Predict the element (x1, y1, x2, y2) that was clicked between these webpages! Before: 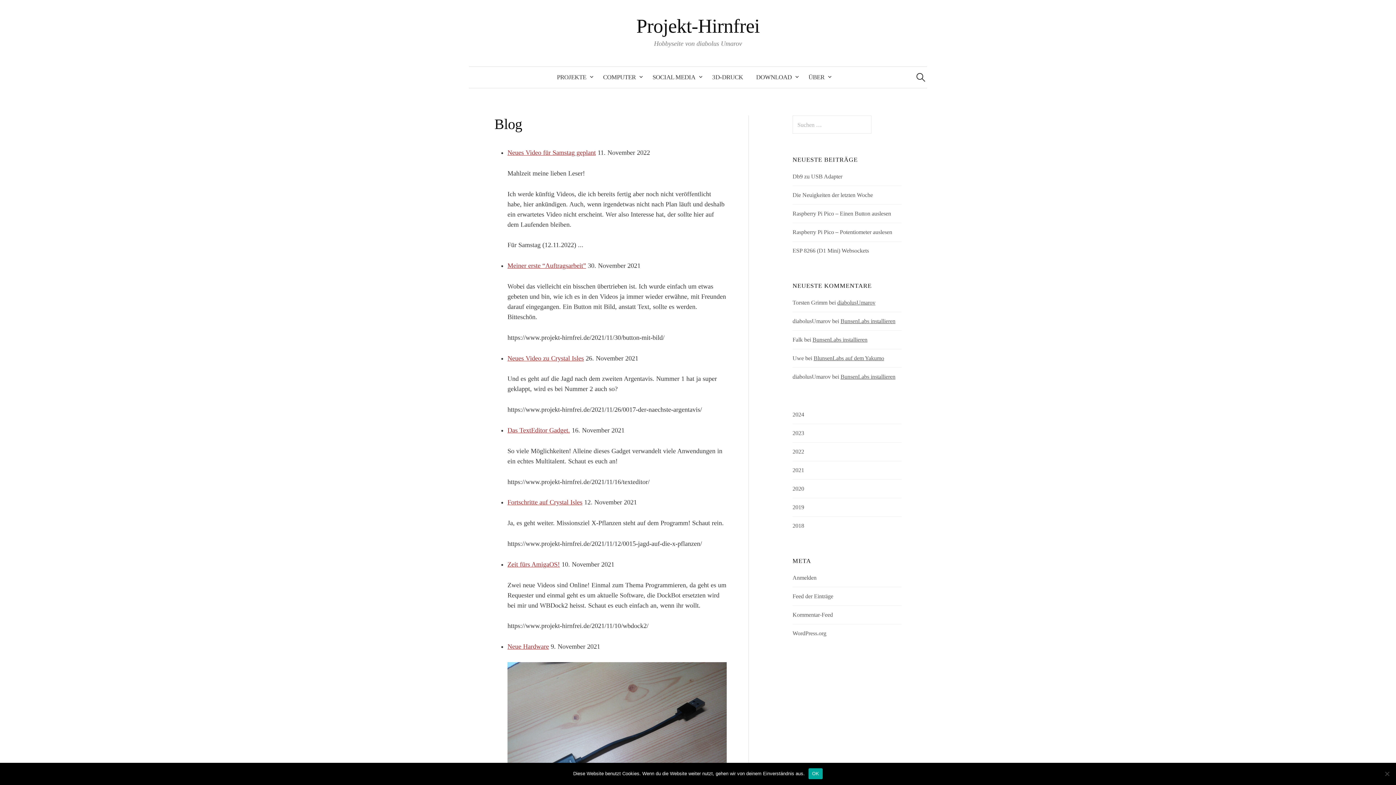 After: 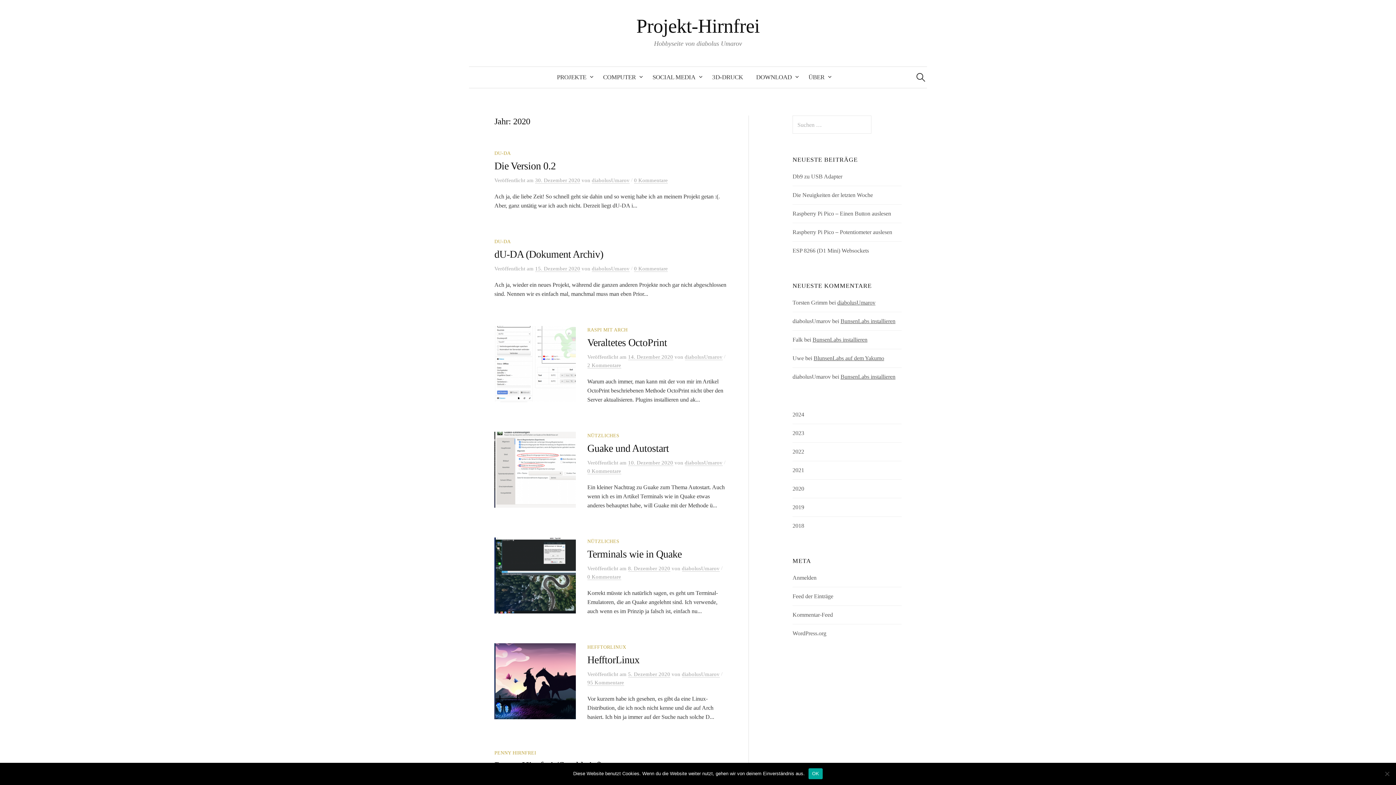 Action: bbox: (792, 485, 804, 492) label: 2020